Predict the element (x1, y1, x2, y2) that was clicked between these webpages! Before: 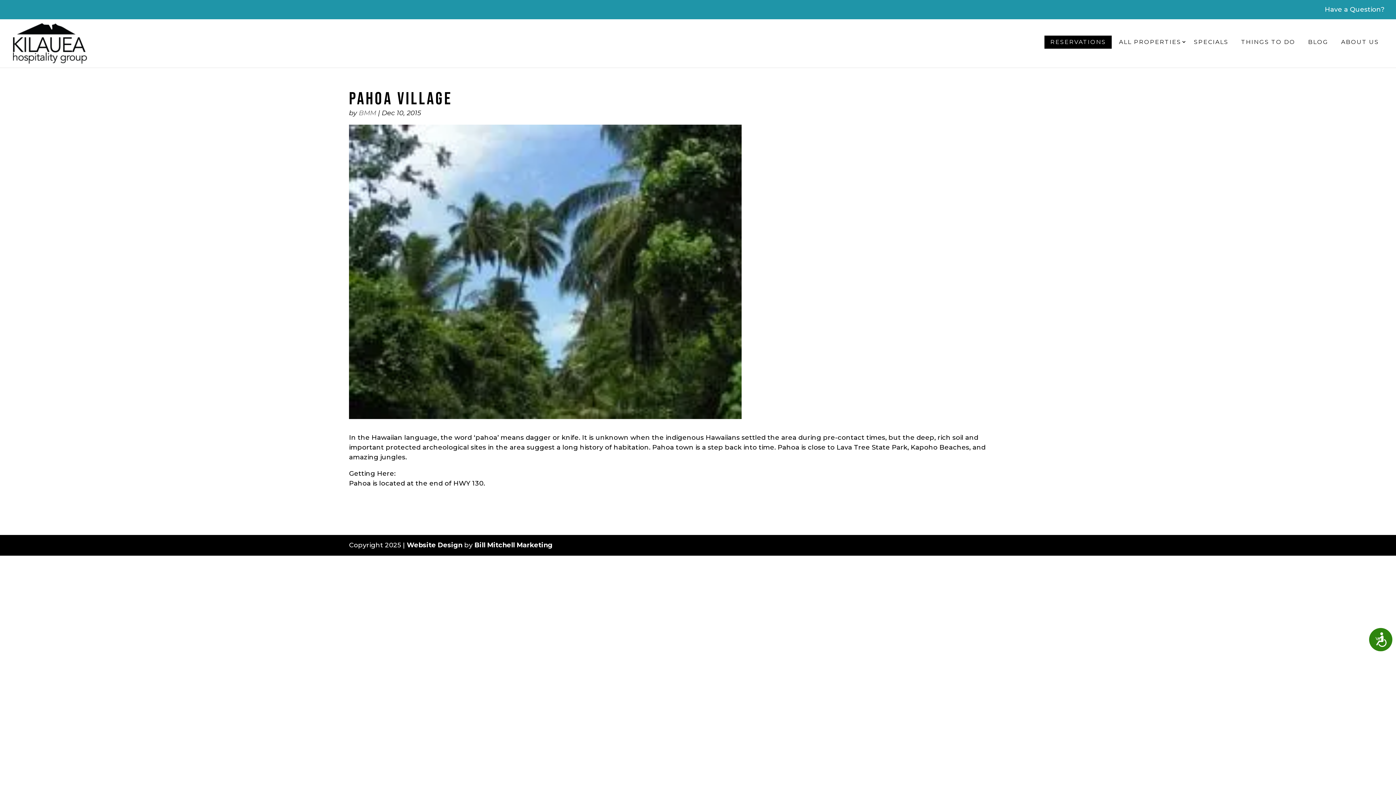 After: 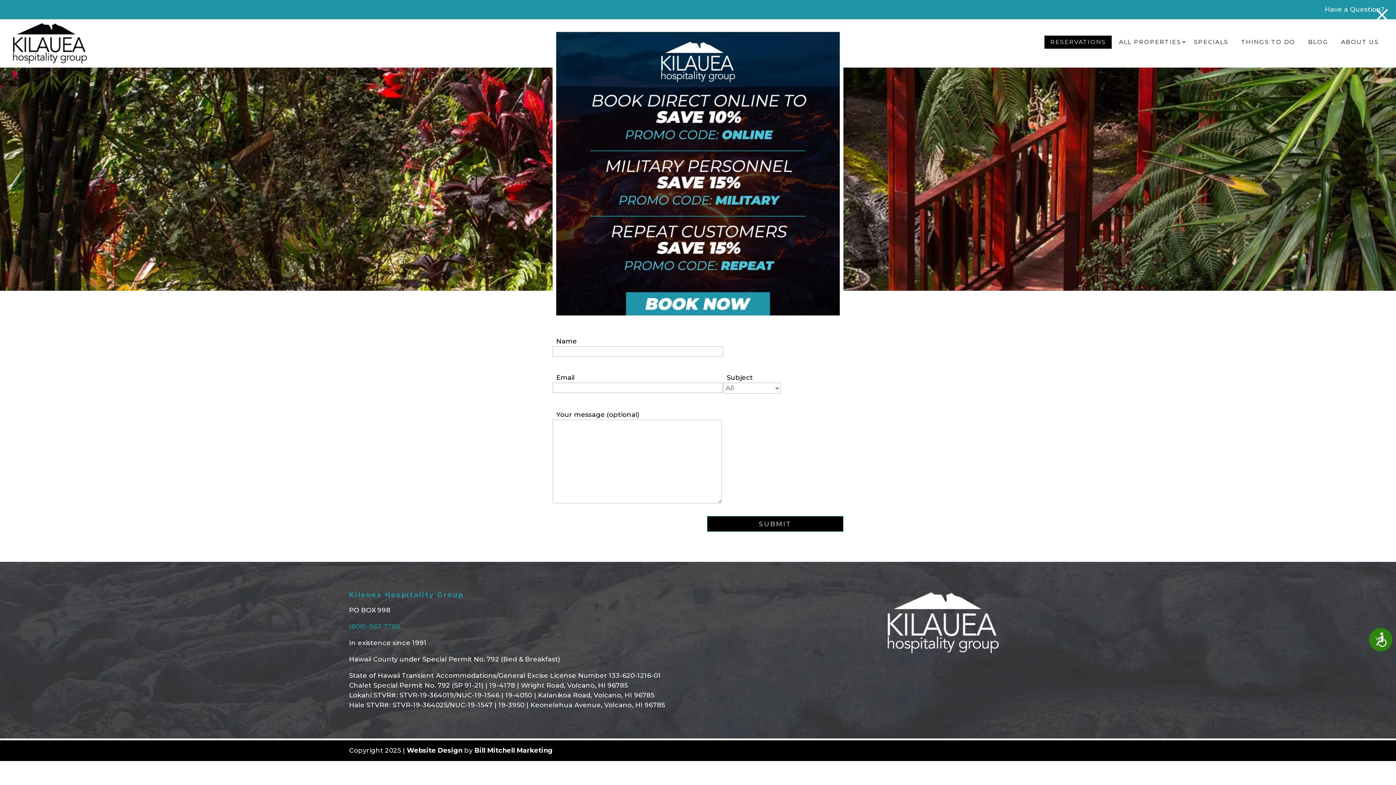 Action: label: Have a Question? bbox: (1325, 5, 1384, 13)